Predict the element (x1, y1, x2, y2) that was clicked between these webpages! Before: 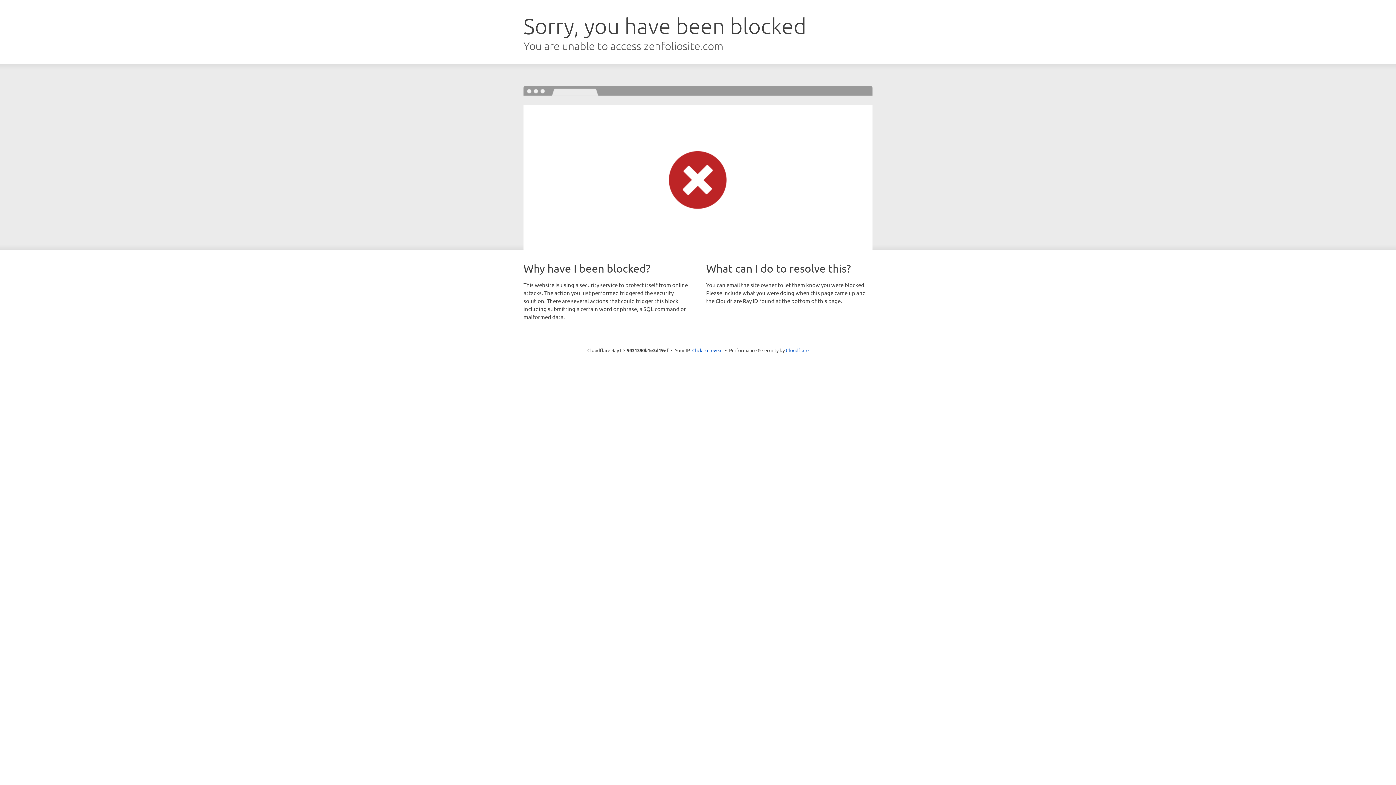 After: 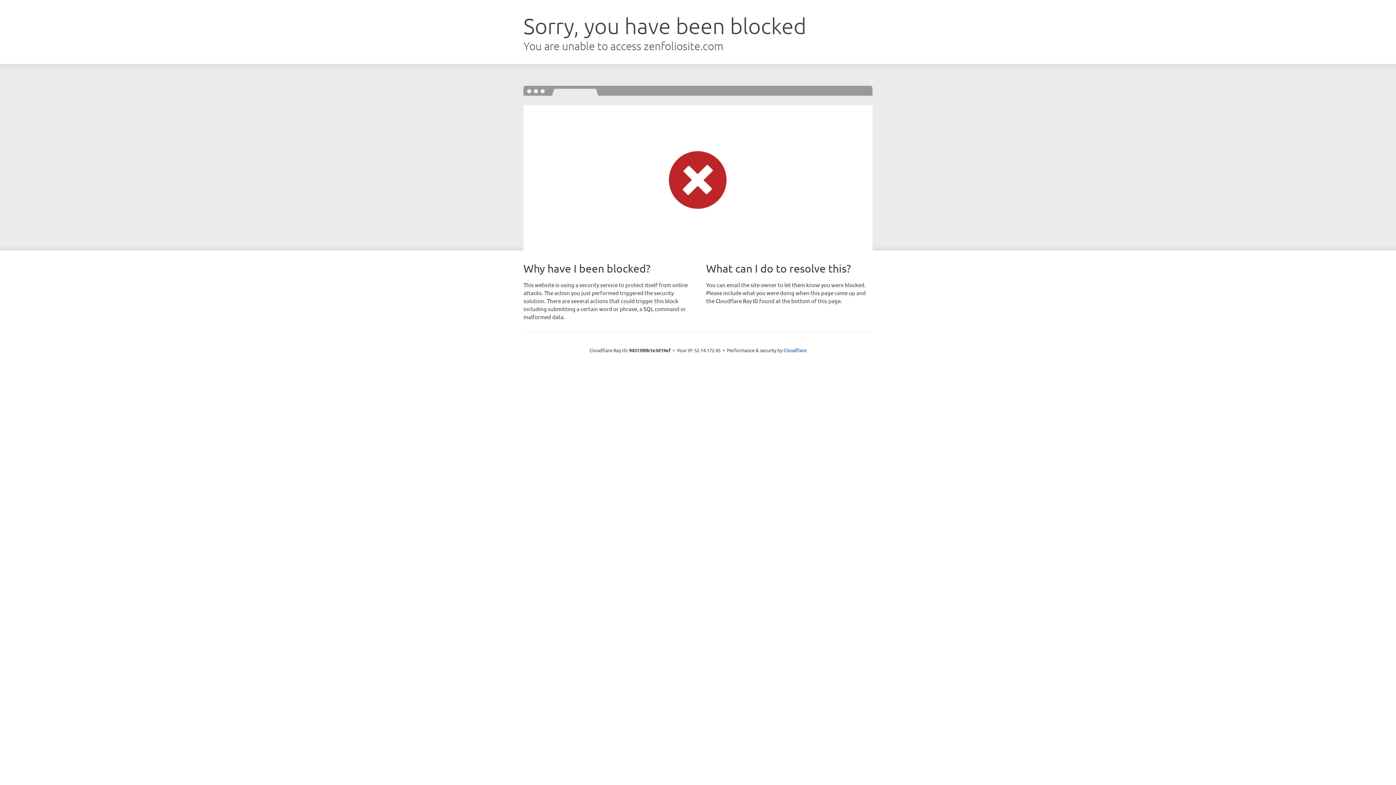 Action: bbox: (692, 346, 722, 353) label: Click to reveal